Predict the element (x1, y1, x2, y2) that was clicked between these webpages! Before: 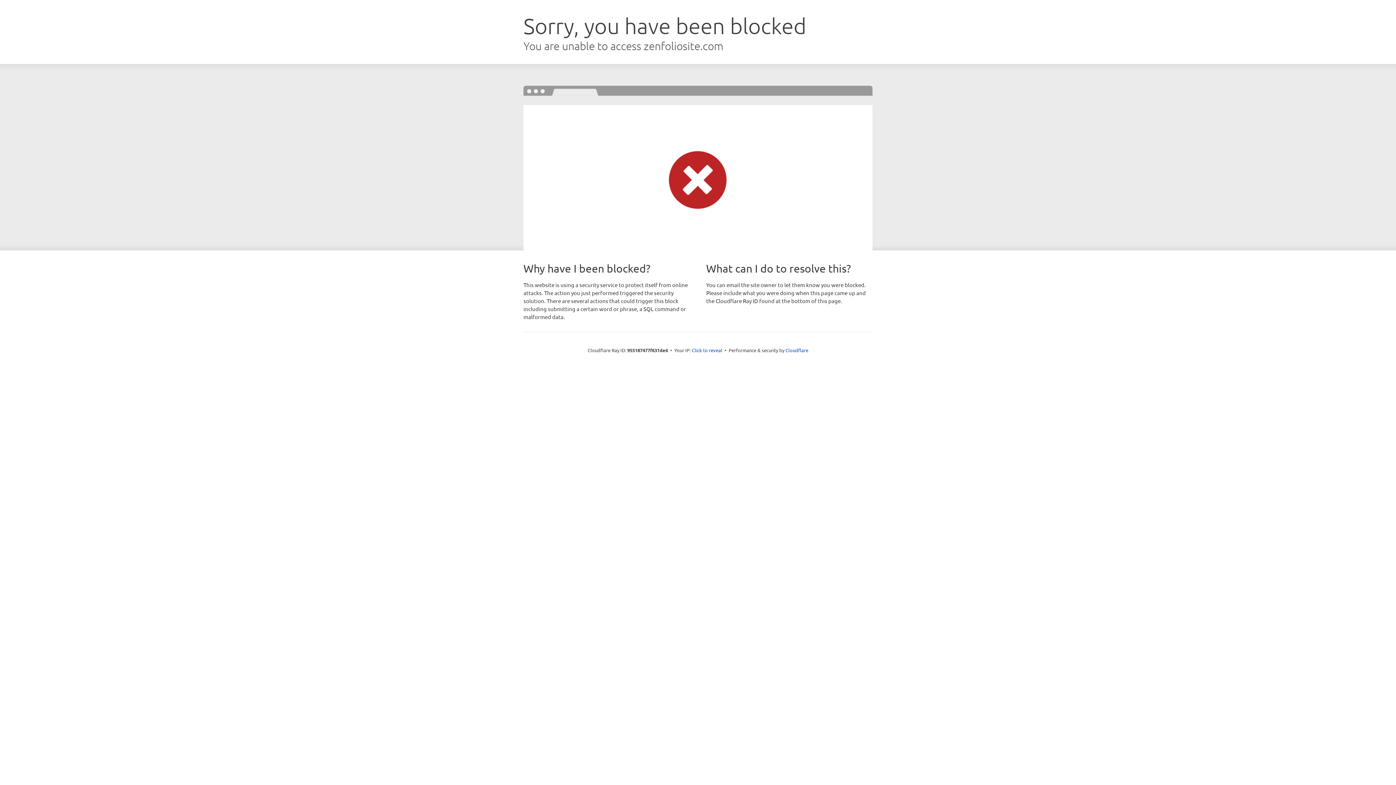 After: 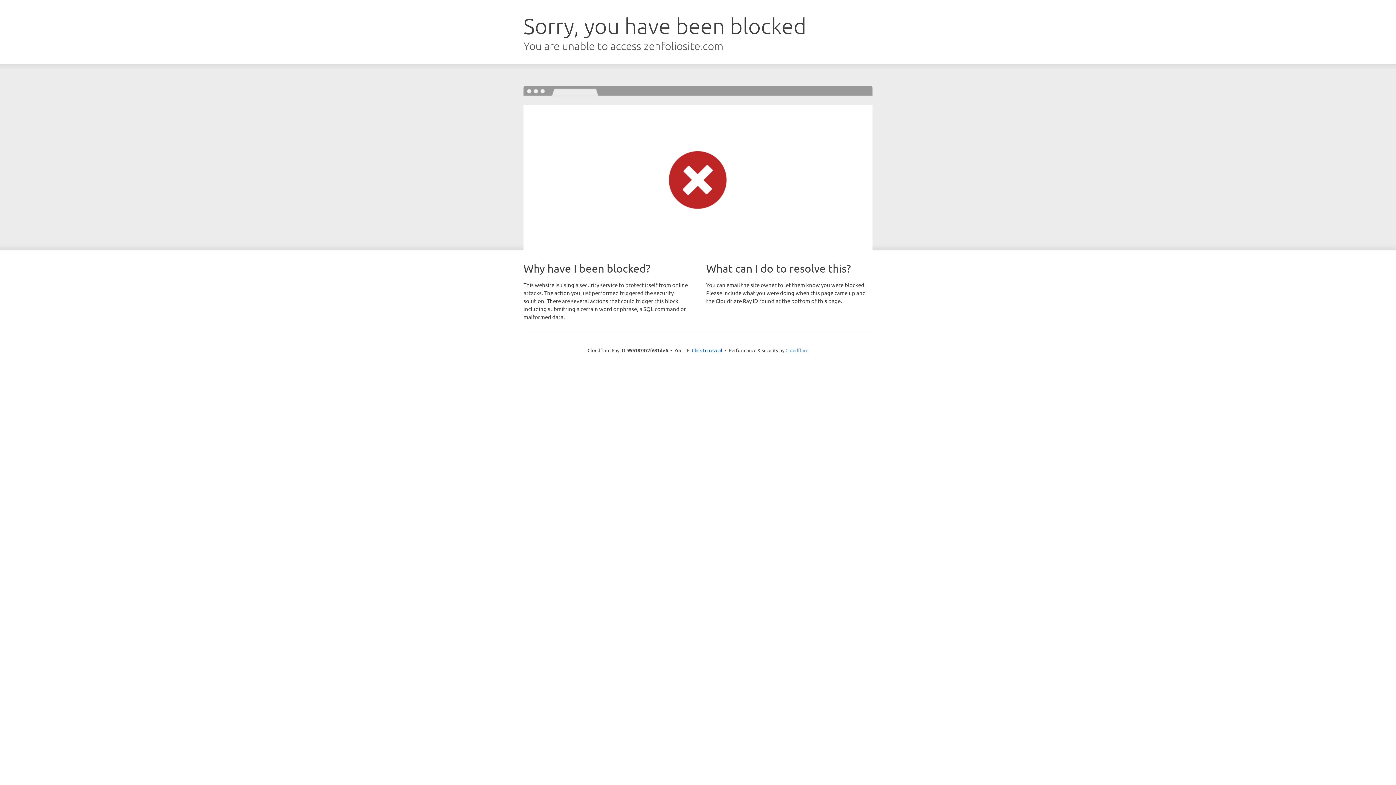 Action: label: Cloudflare bbox: (785, 347, 808, 353)